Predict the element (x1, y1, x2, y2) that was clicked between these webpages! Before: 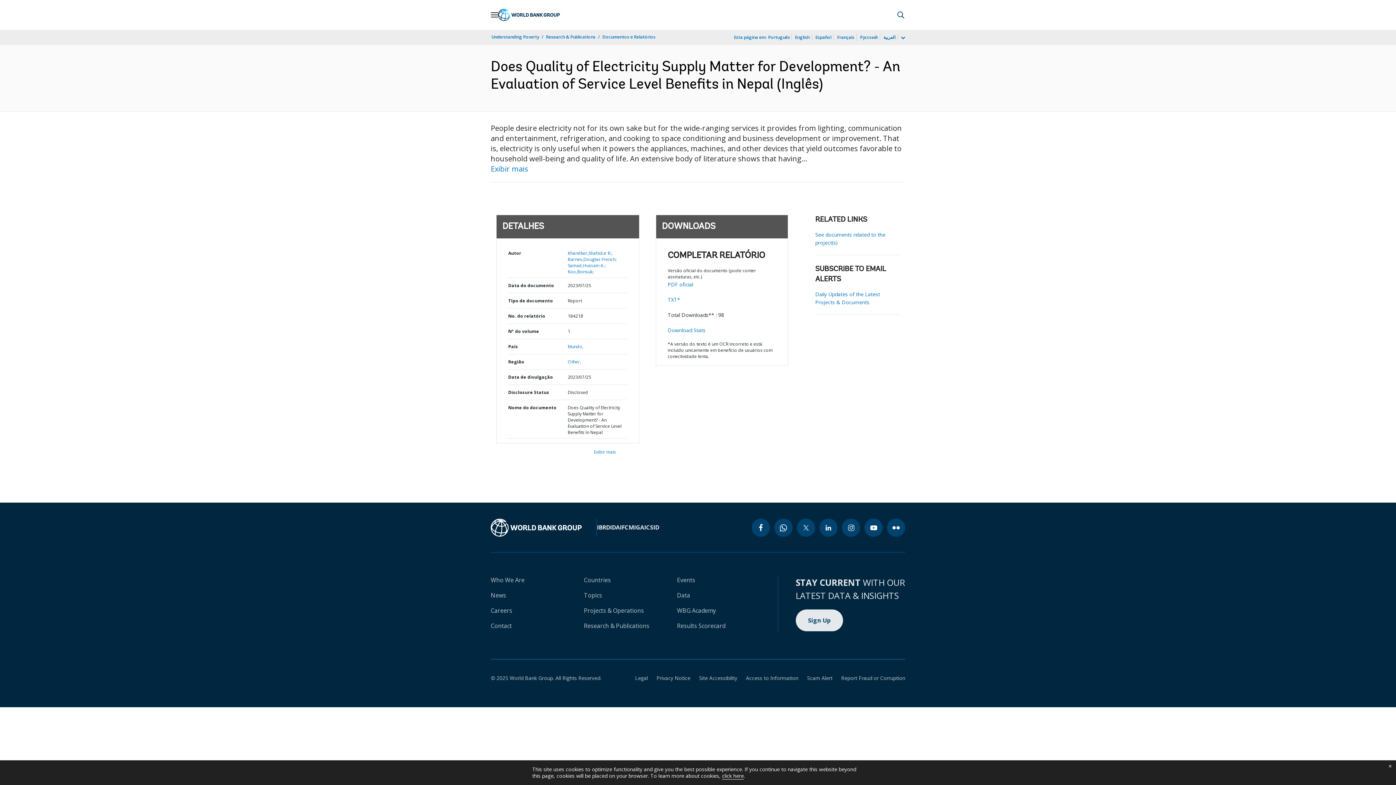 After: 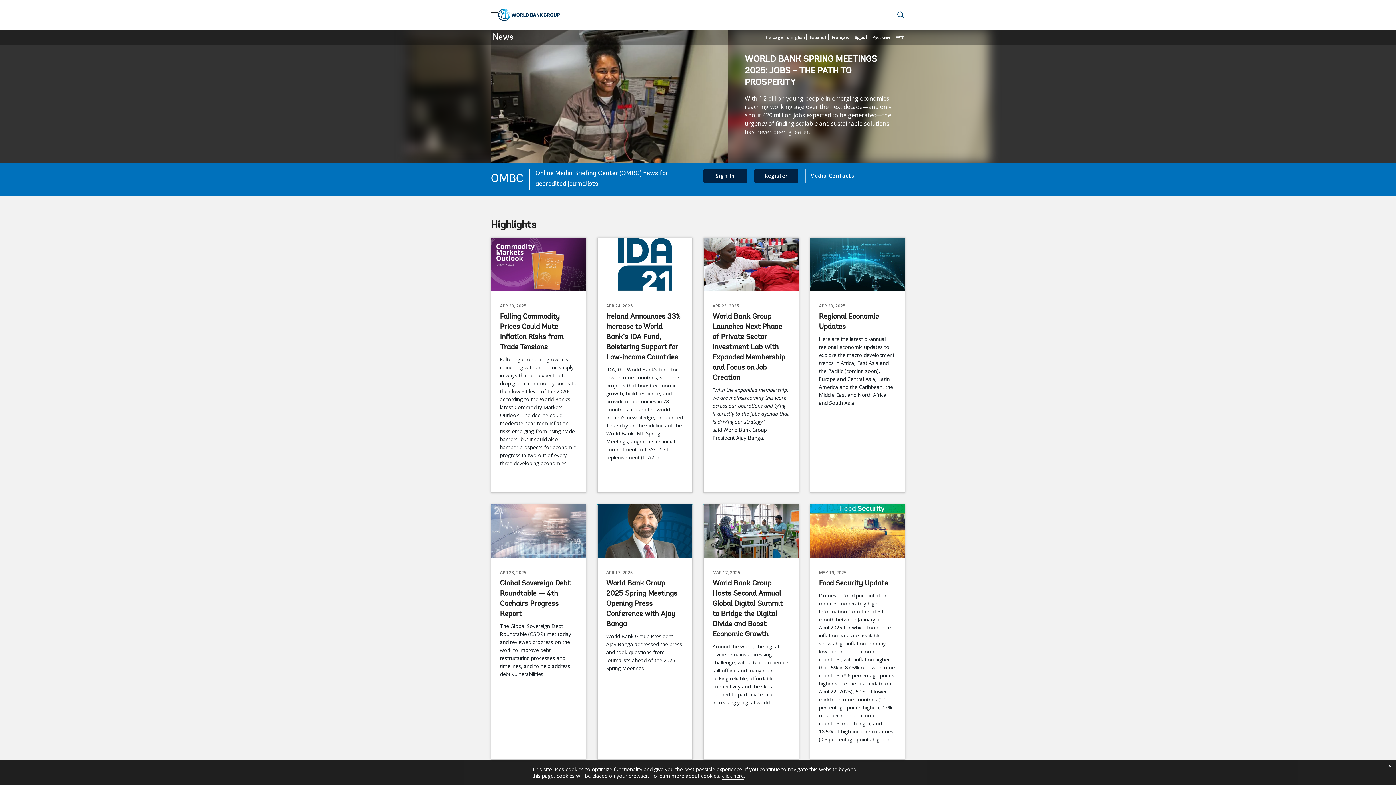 Action: bbox: (490, 591, 506, 599) label: News